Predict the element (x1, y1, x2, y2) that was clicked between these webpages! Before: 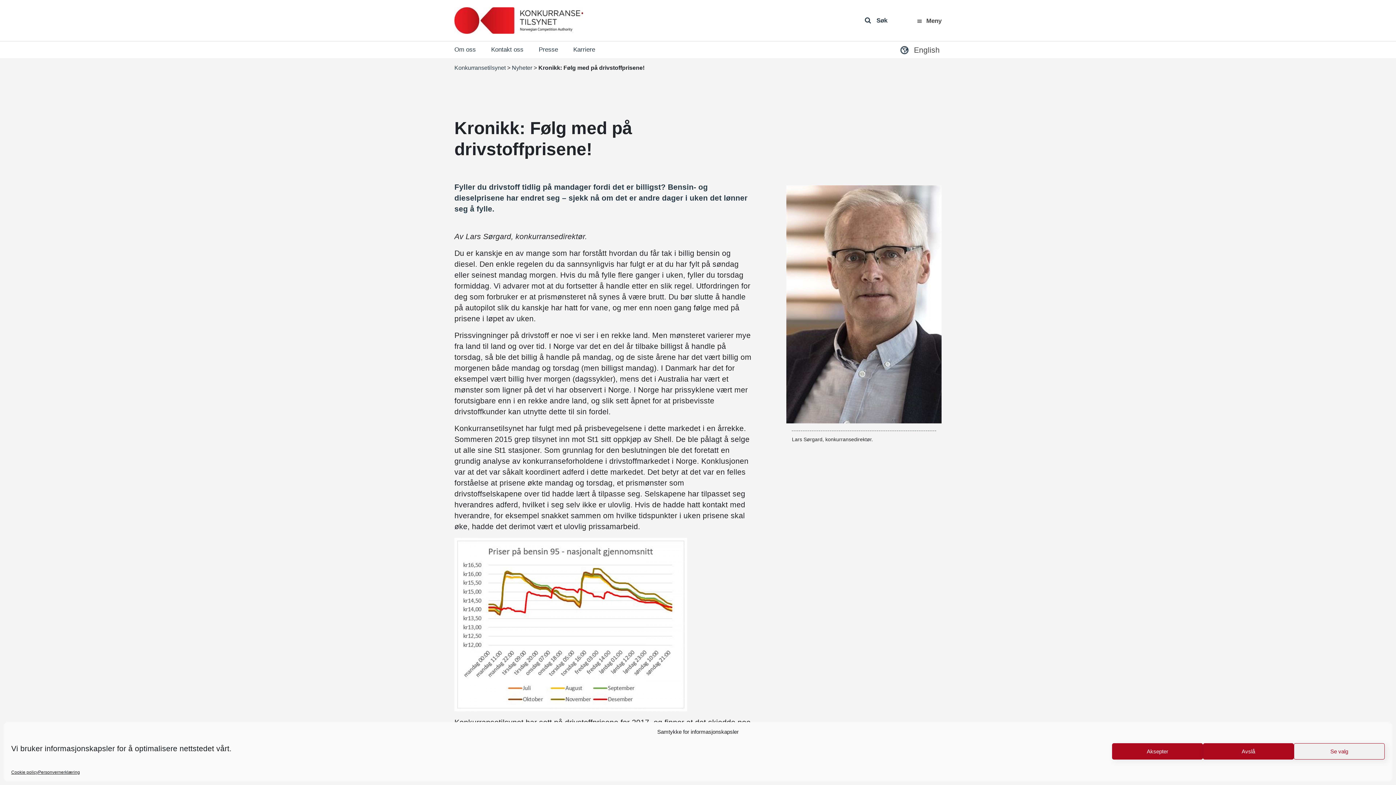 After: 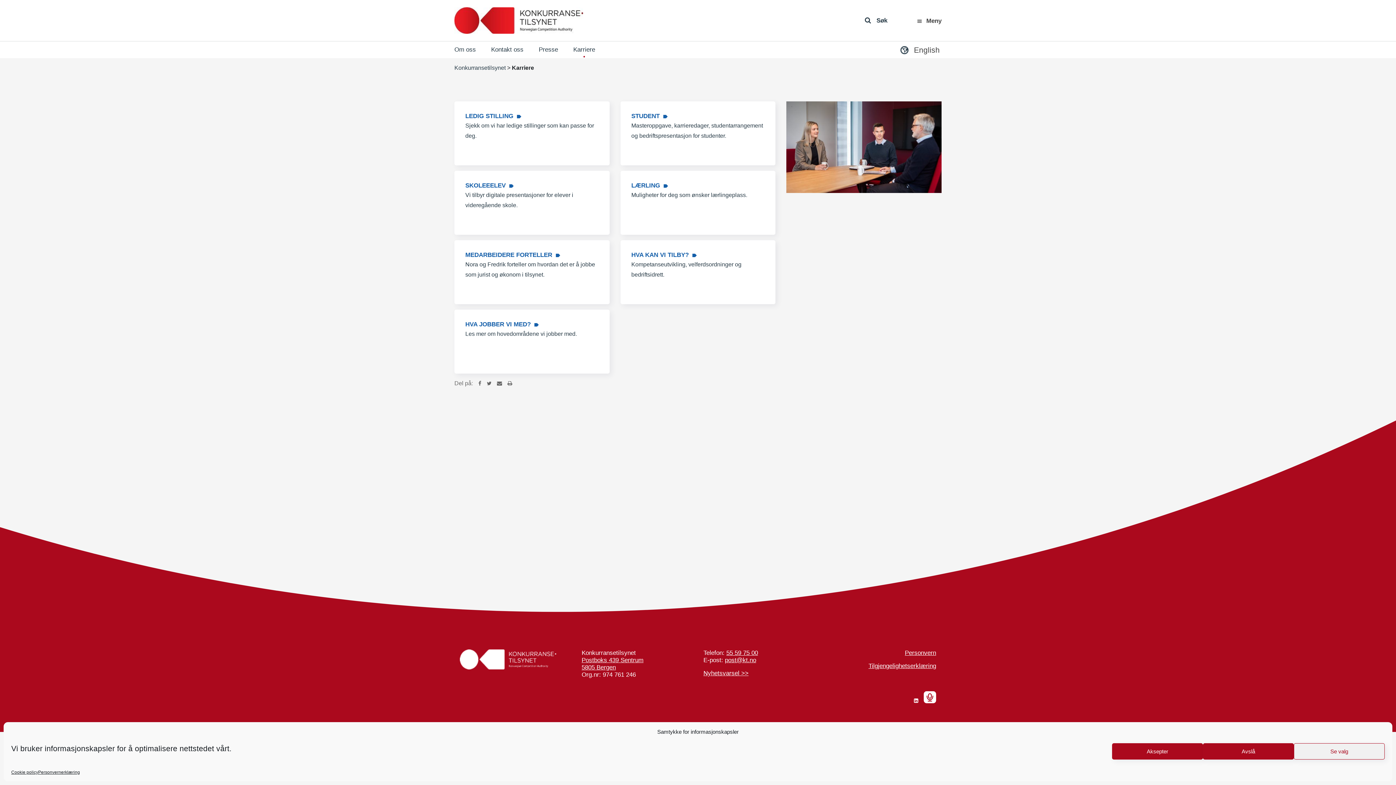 Action: label: Karriere bbox: (573, 41, 595, 58)